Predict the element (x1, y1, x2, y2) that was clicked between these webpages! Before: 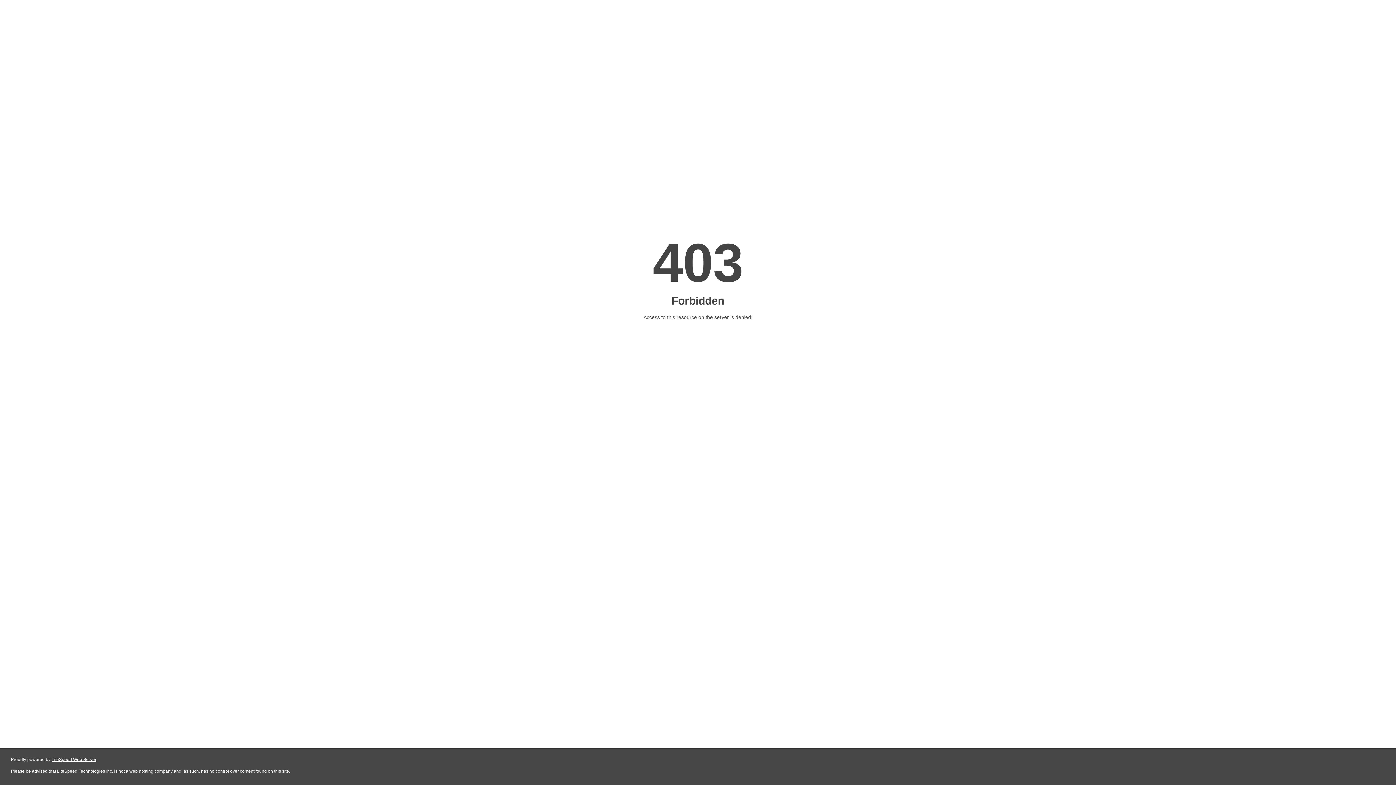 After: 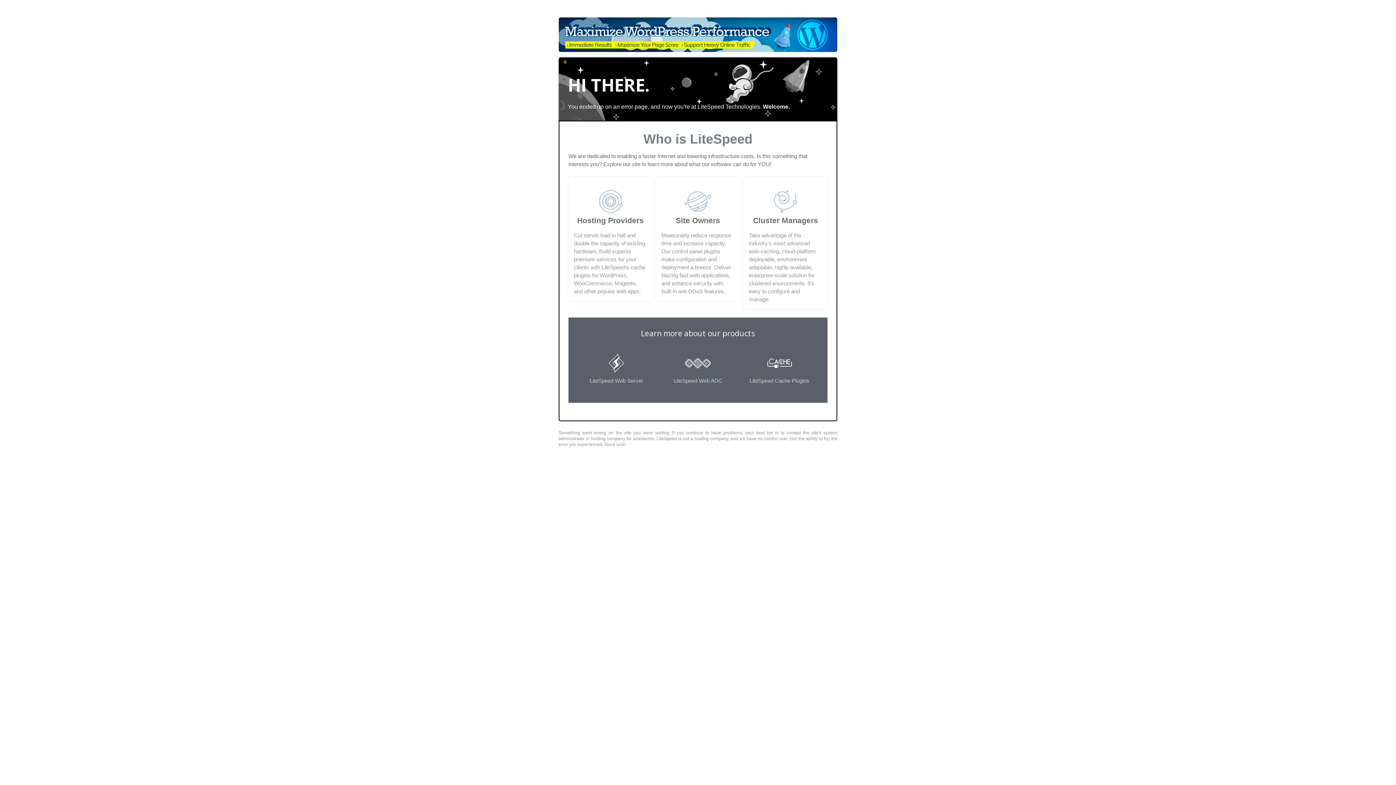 Action: bbox: (51, 757, 96, 762) label: LiteSpeed Web Server